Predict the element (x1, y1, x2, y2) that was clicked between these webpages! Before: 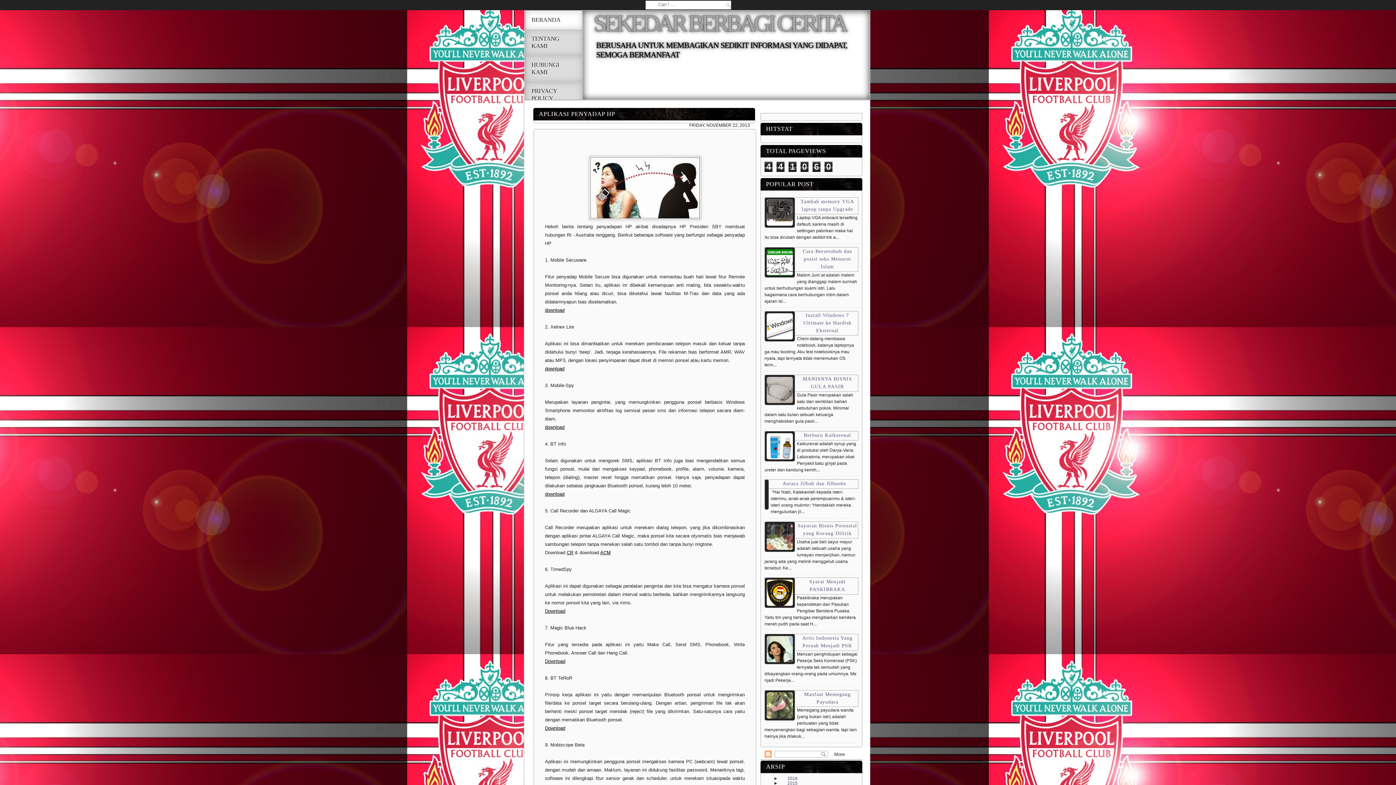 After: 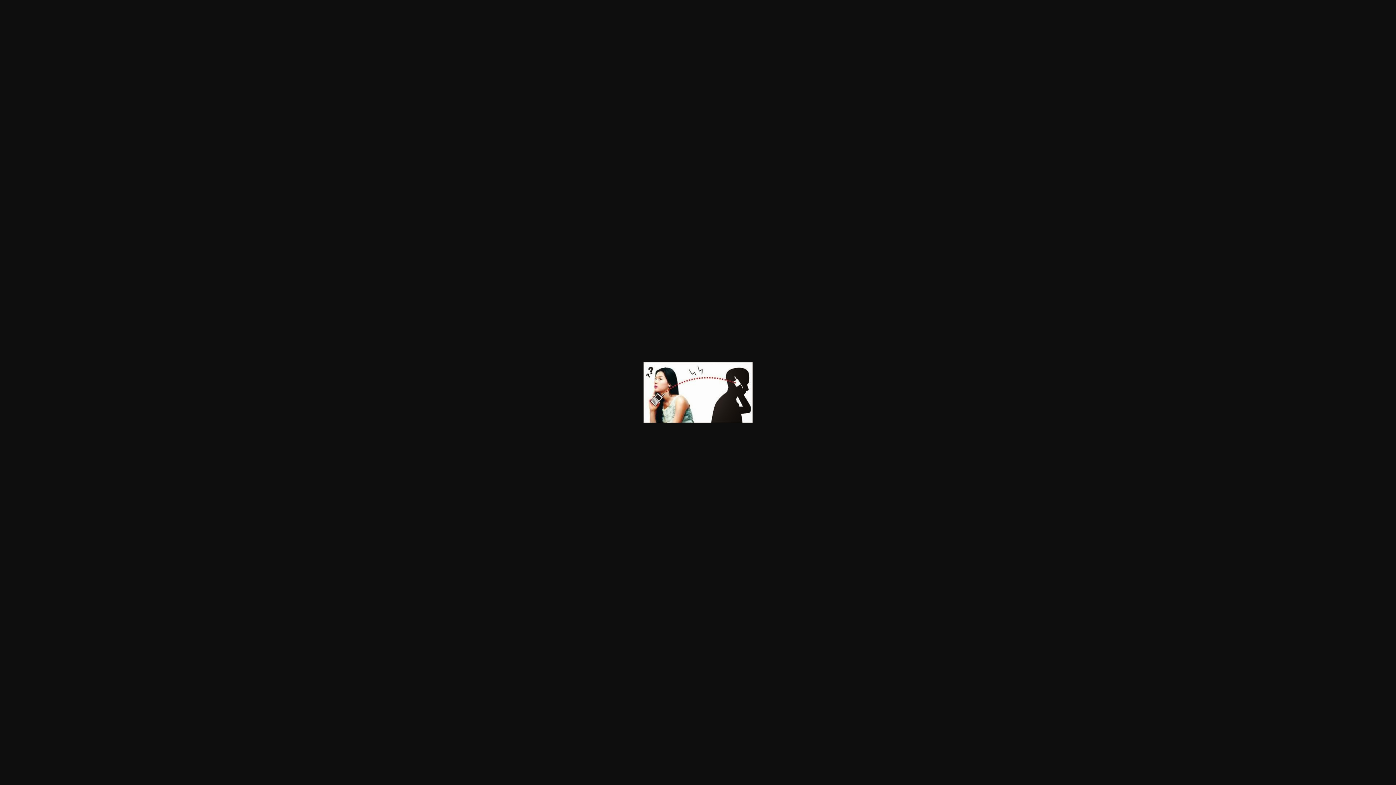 Action: bbox: (588, 215, 701, 221)